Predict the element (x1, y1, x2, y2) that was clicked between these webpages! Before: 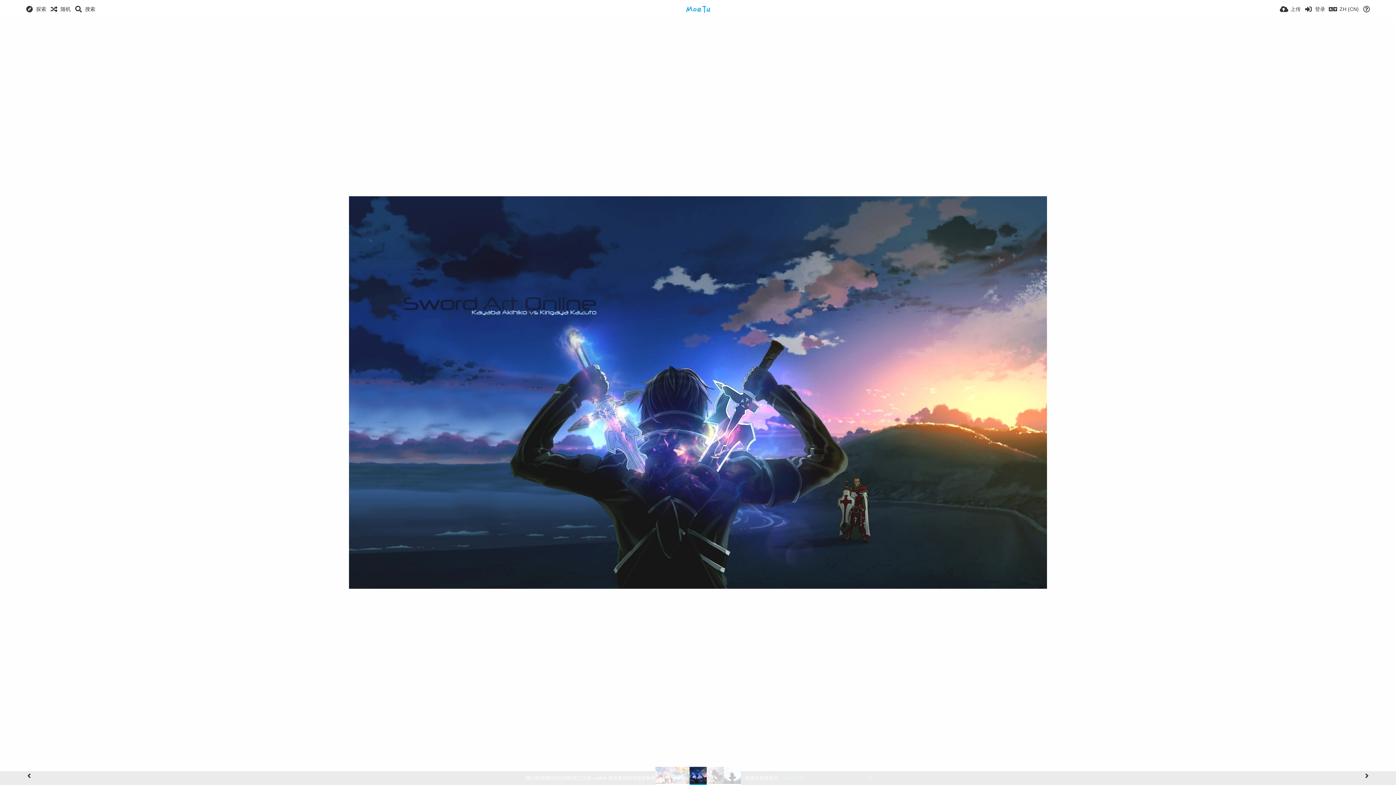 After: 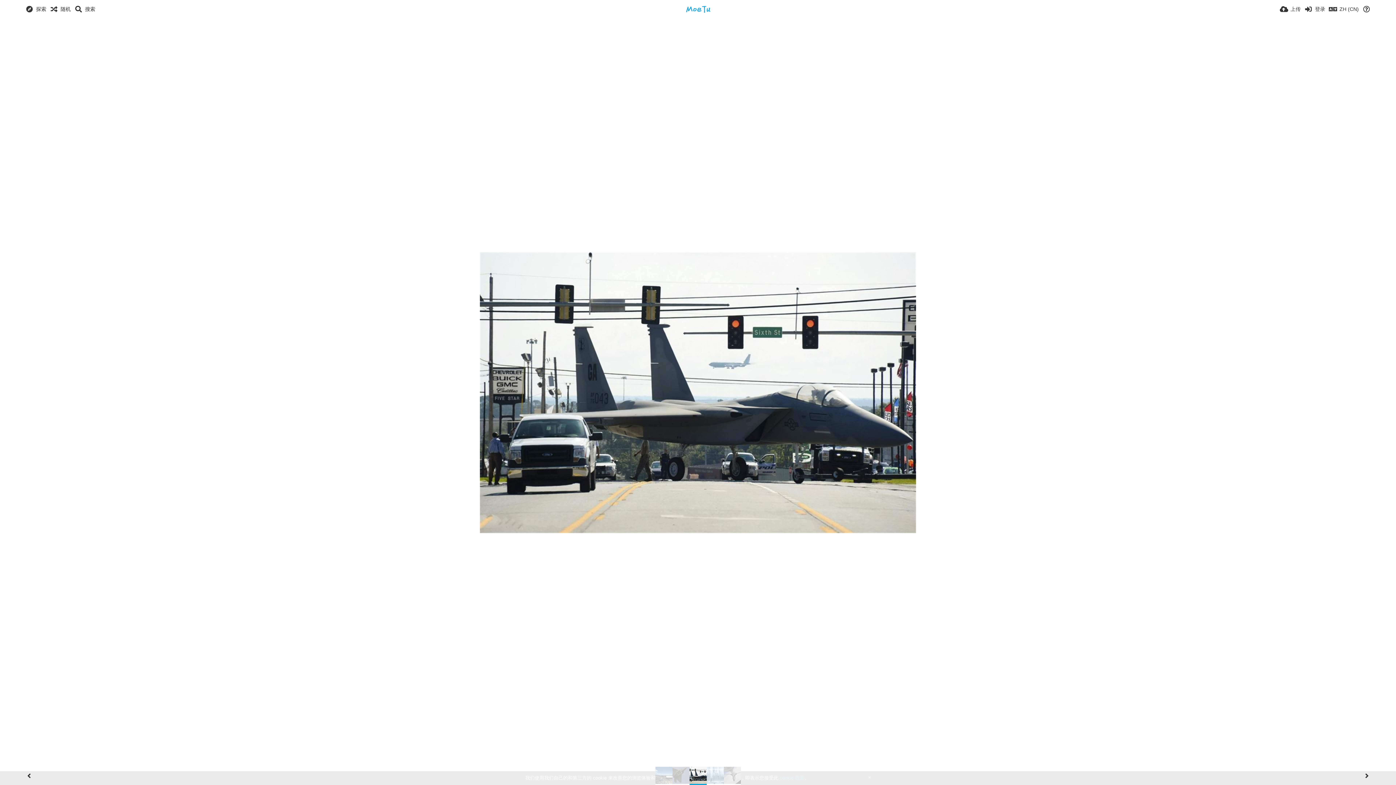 Action: bbox: (49, 0, 70, 18) label: 随机